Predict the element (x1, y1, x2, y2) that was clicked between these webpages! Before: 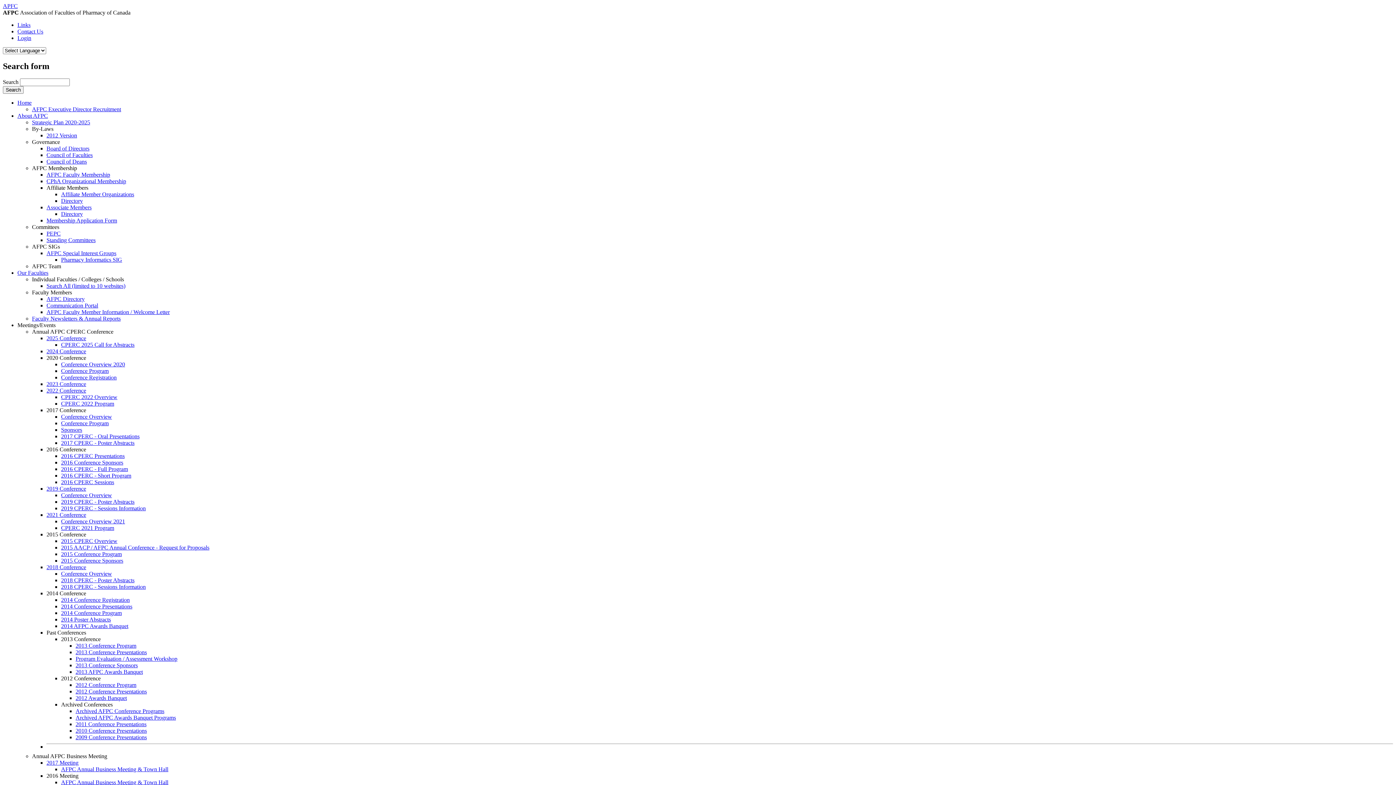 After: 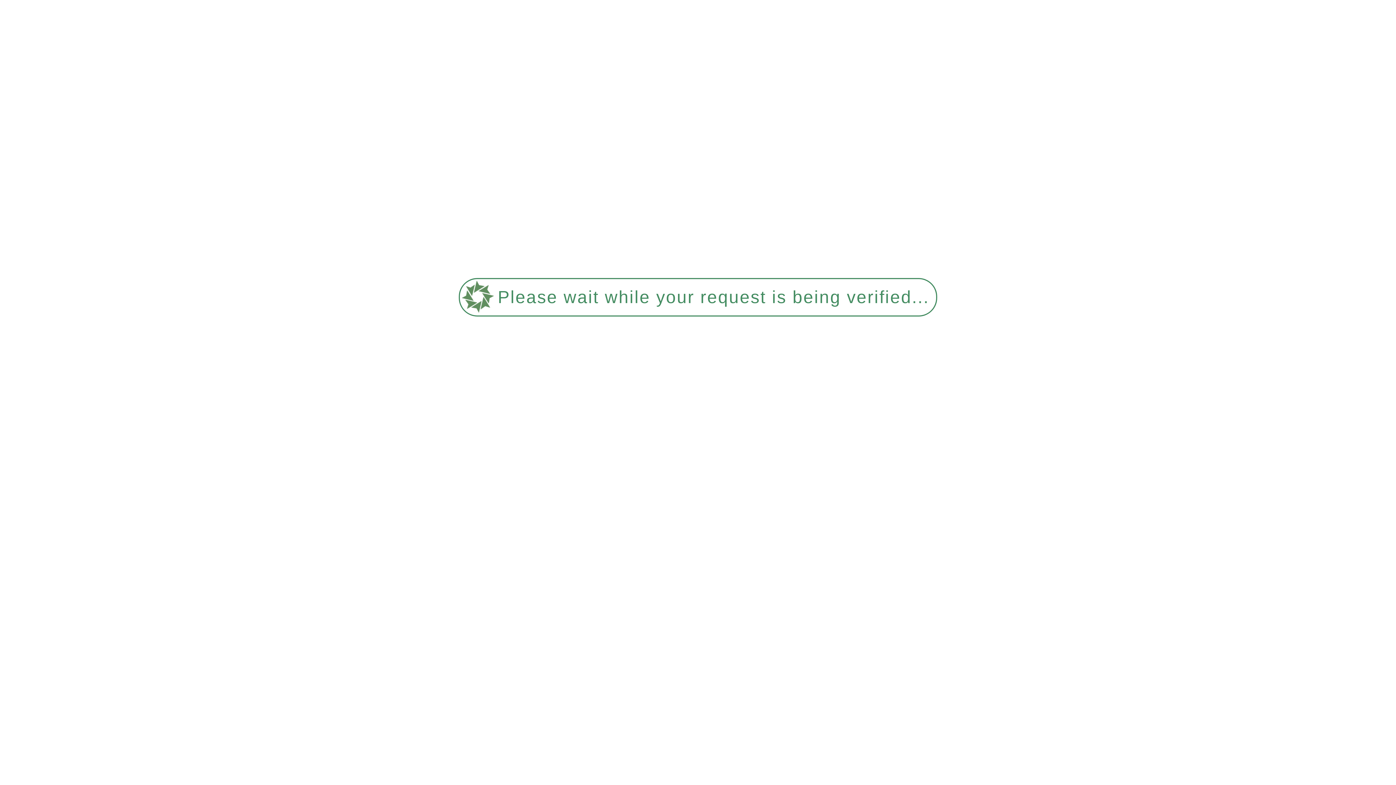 Action: label: 2016 CPERC - Short Program bbox: (61, 472, 131, 478)